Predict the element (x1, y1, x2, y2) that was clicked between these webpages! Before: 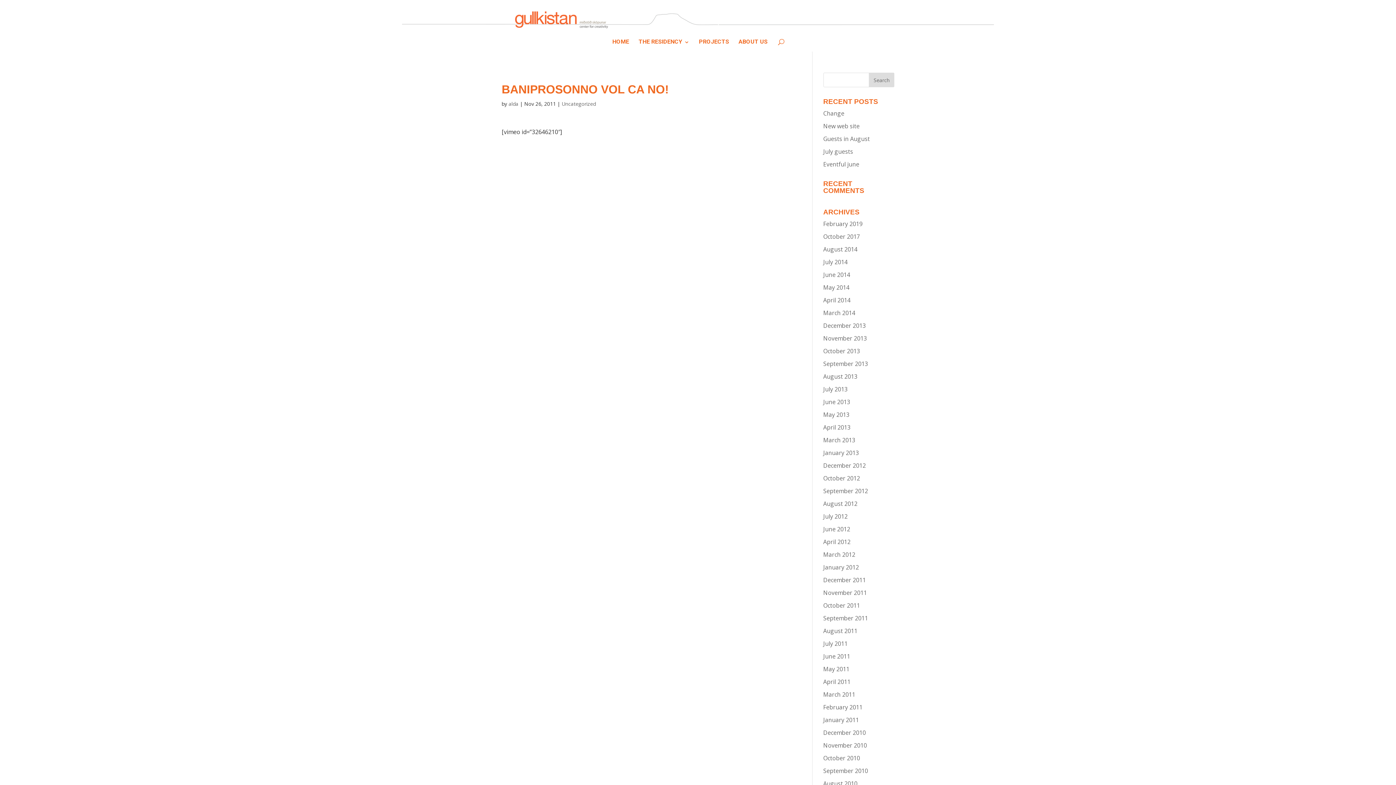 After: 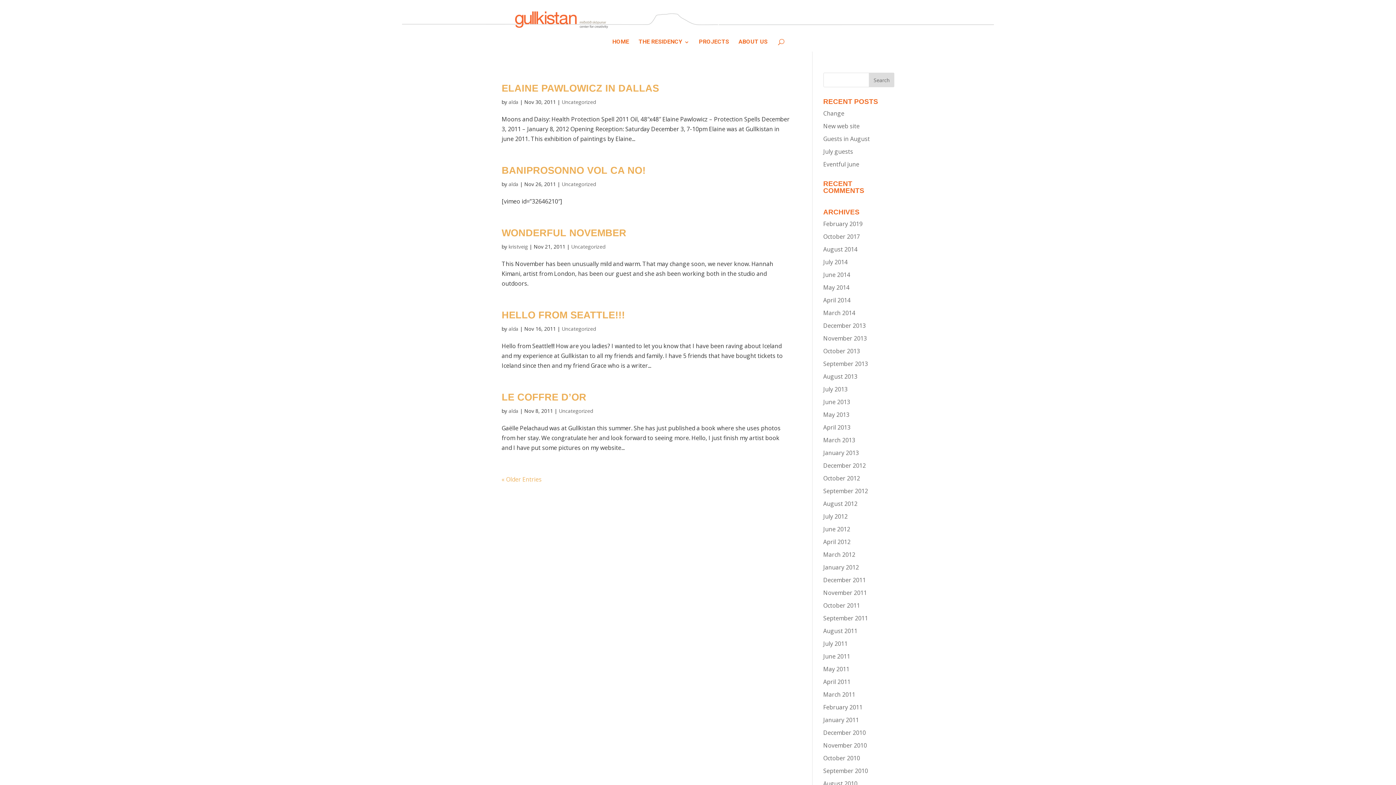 Action: bbox: (823, 589, 867, 597) label: November 2011